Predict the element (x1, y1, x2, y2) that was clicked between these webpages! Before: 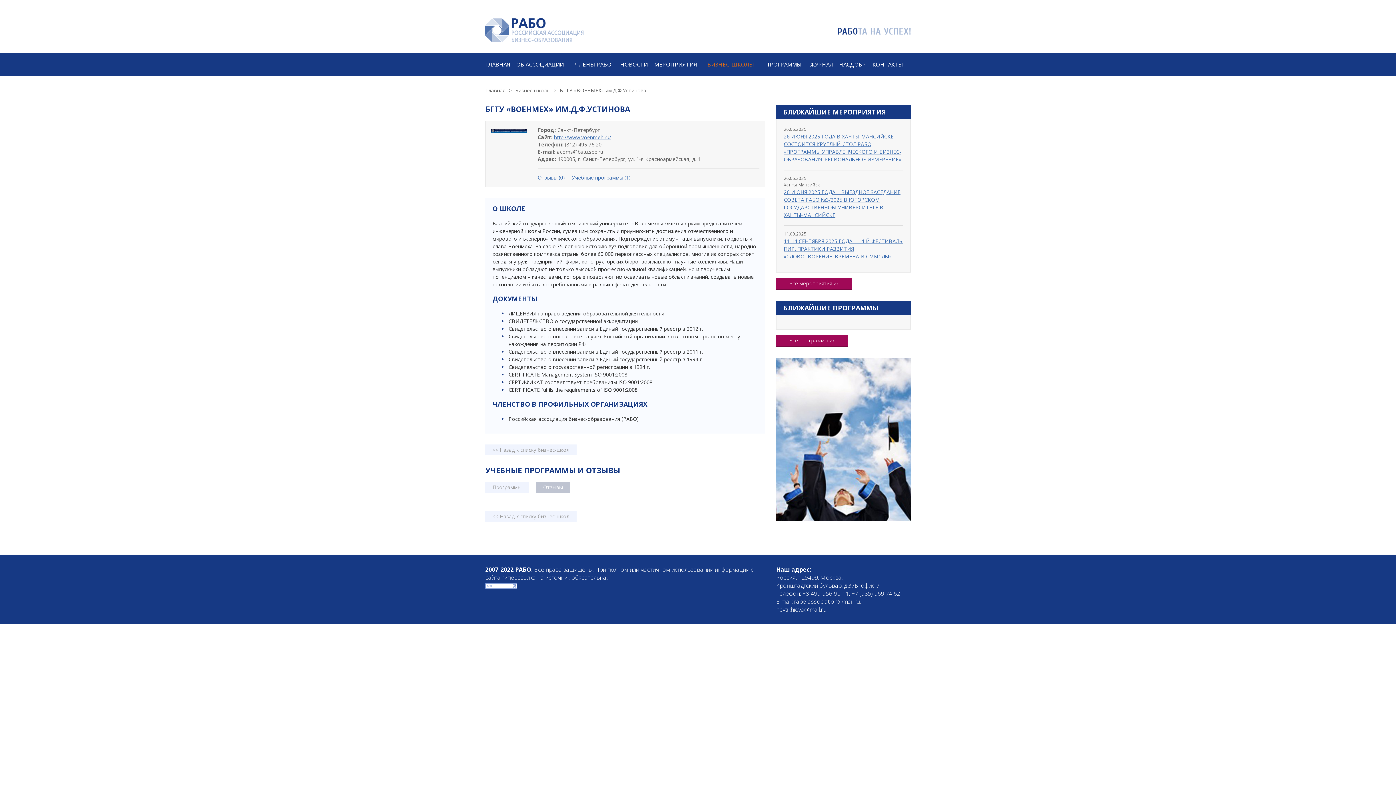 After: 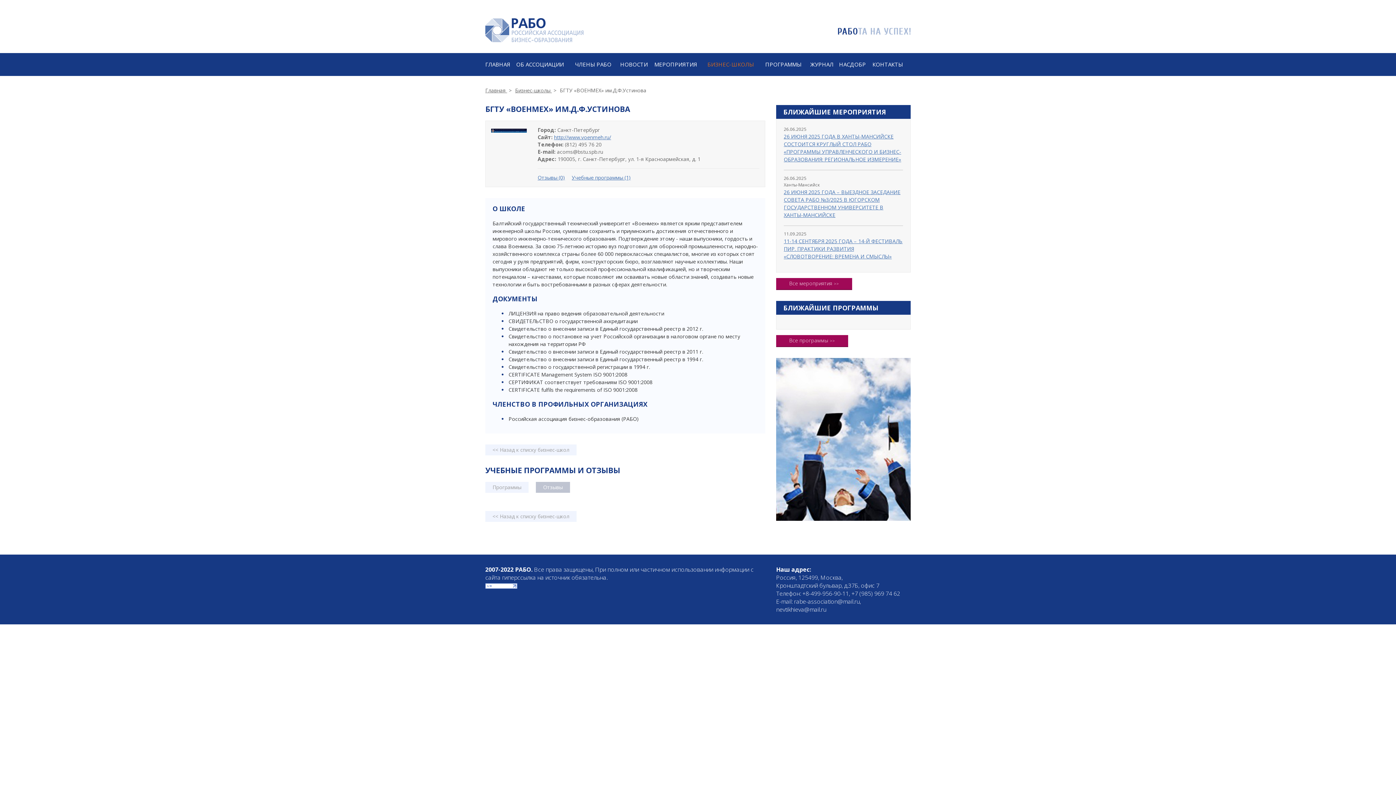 Action: bbox: (485, 581, 517, 589)